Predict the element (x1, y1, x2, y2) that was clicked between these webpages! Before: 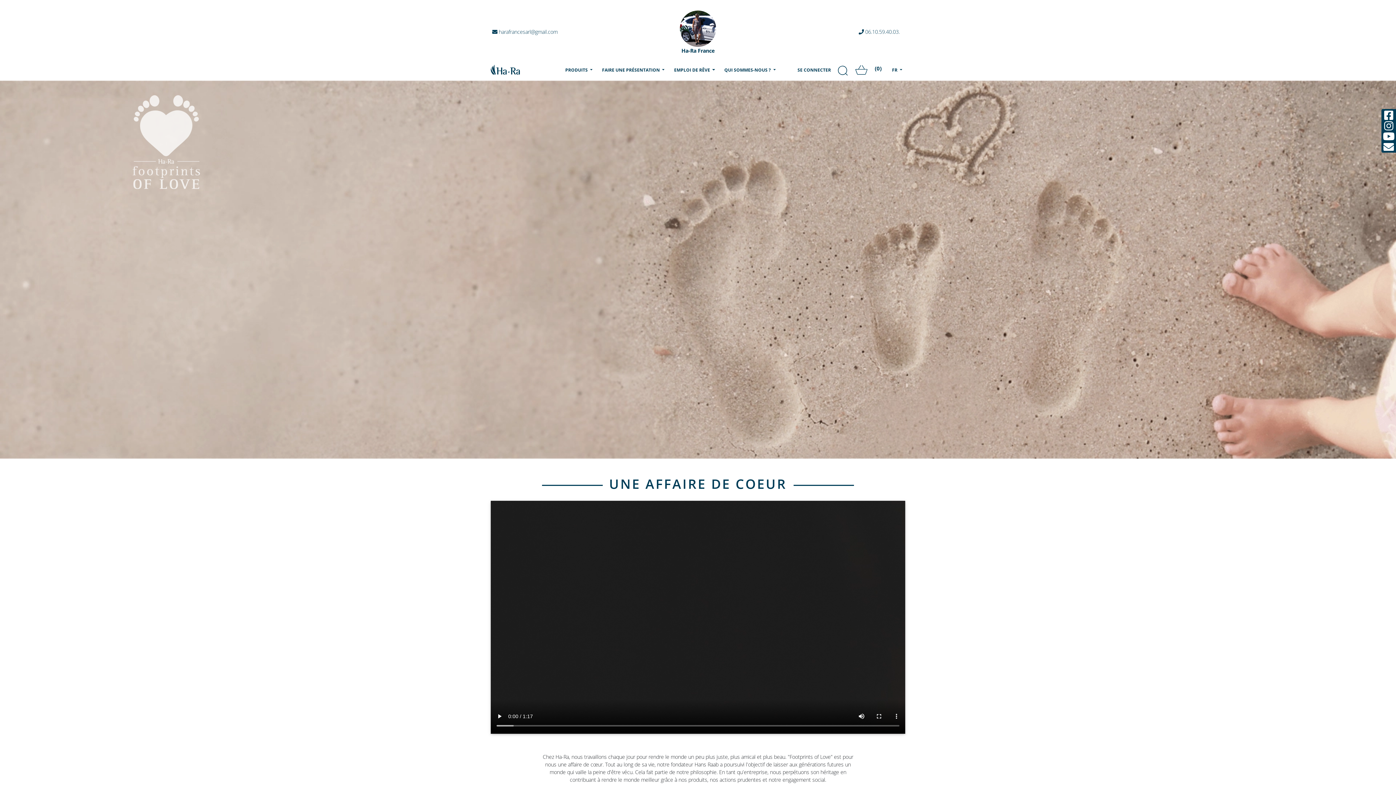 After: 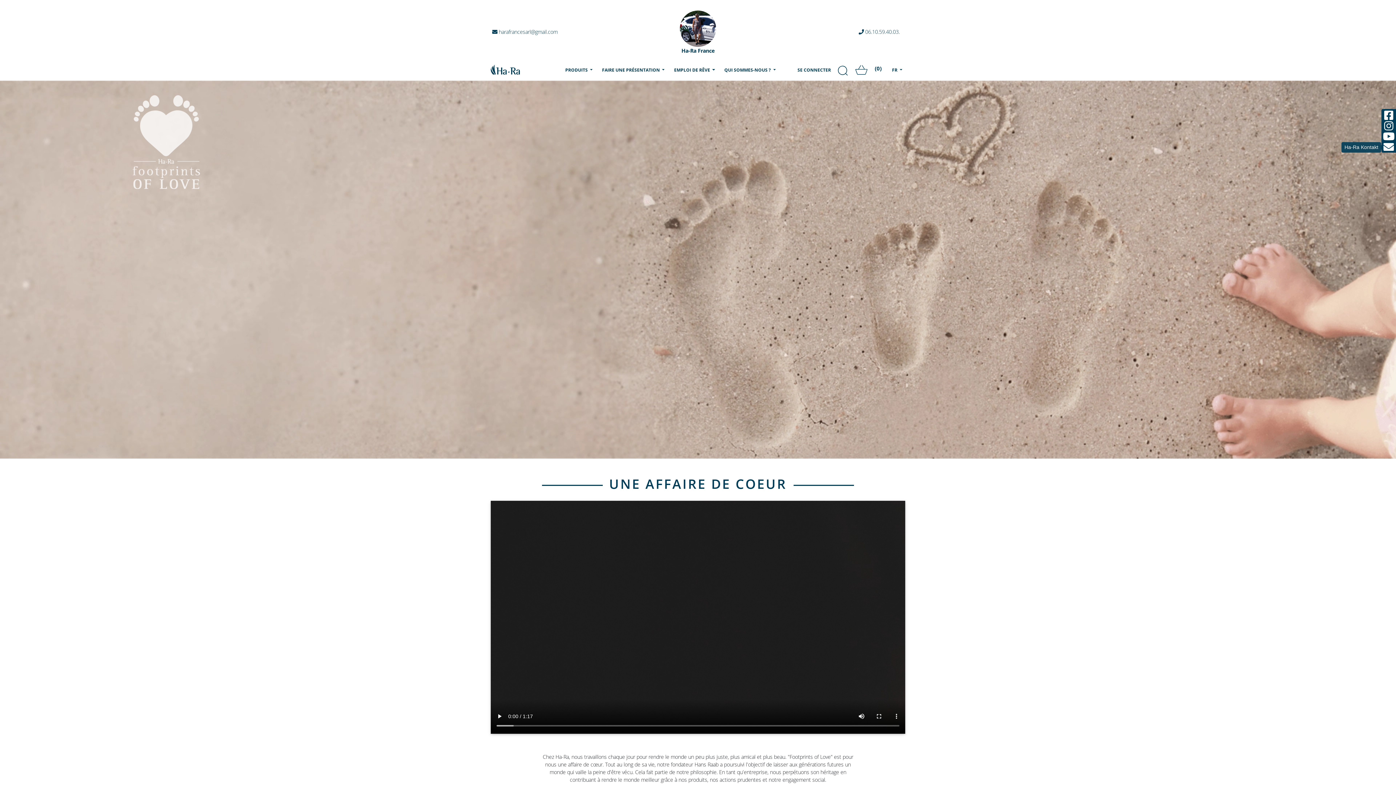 Action: bbox: (1383, 145, 1394, 152)